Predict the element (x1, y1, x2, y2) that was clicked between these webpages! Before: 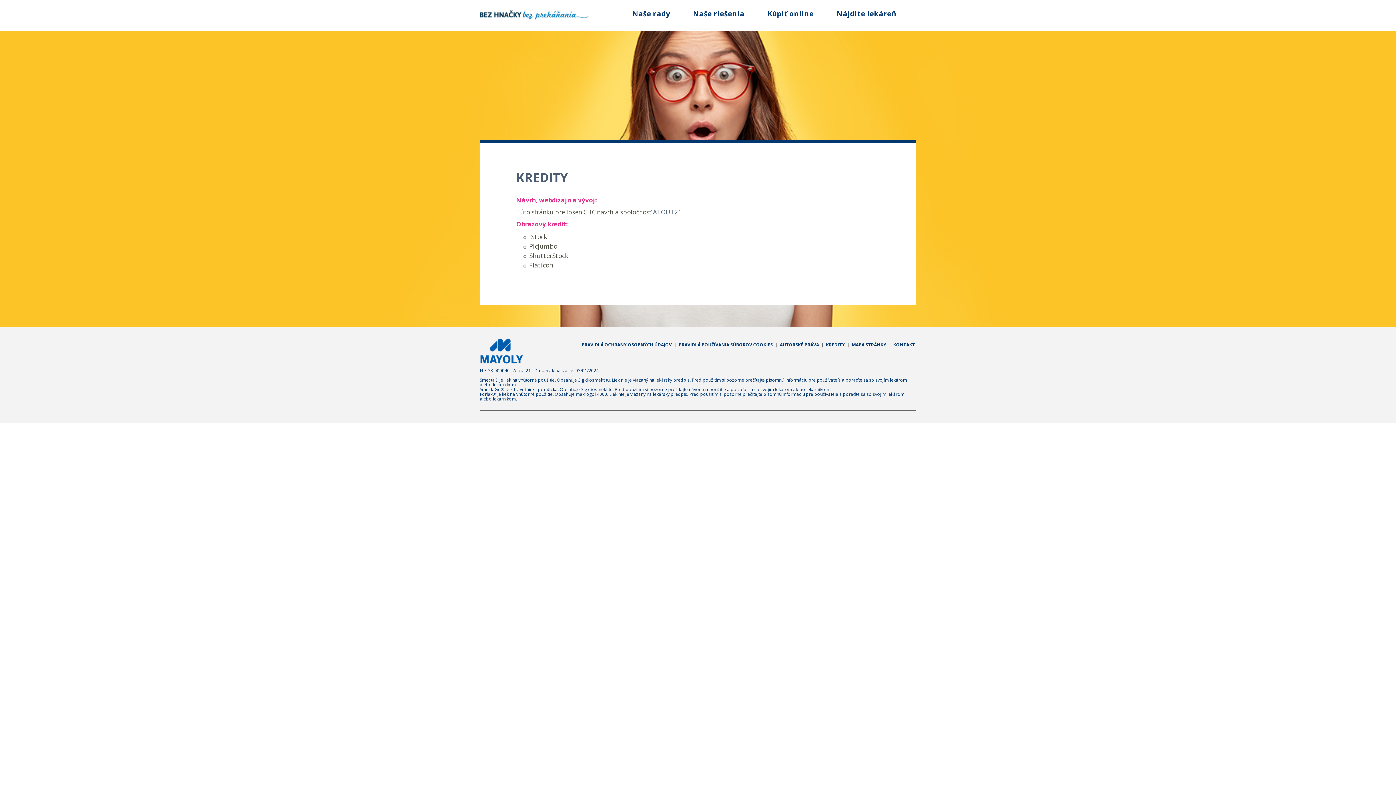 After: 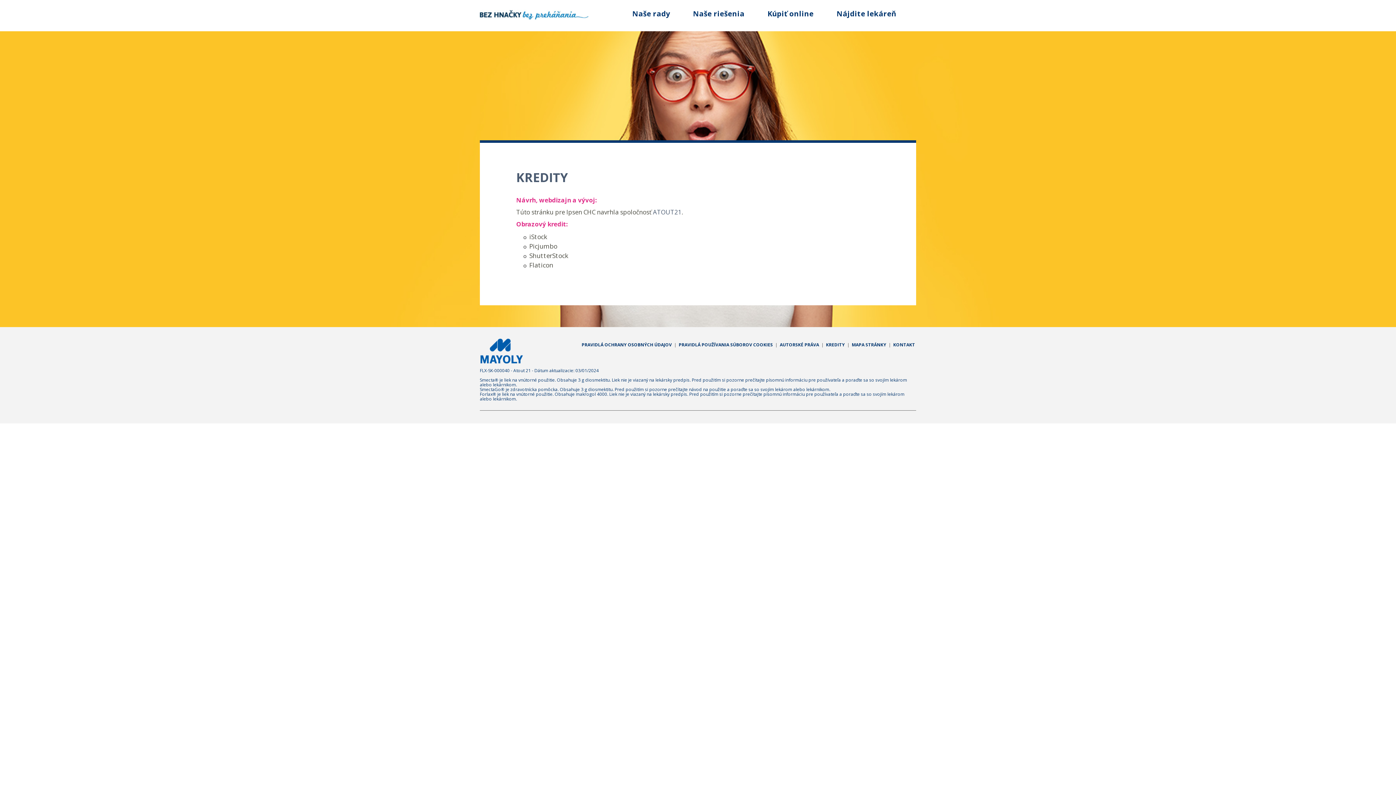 Action: label: KREDITY bbox: (826, 341, 845, 348)